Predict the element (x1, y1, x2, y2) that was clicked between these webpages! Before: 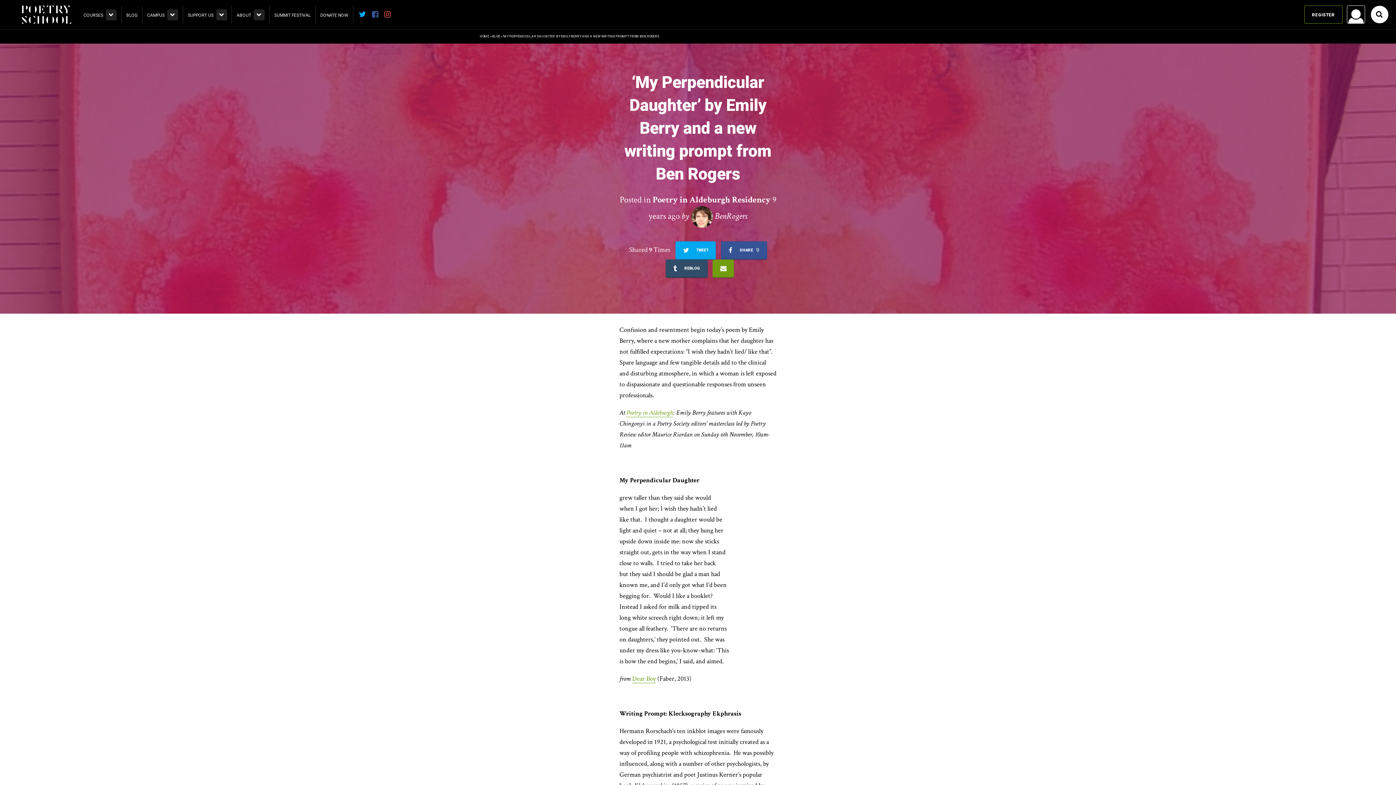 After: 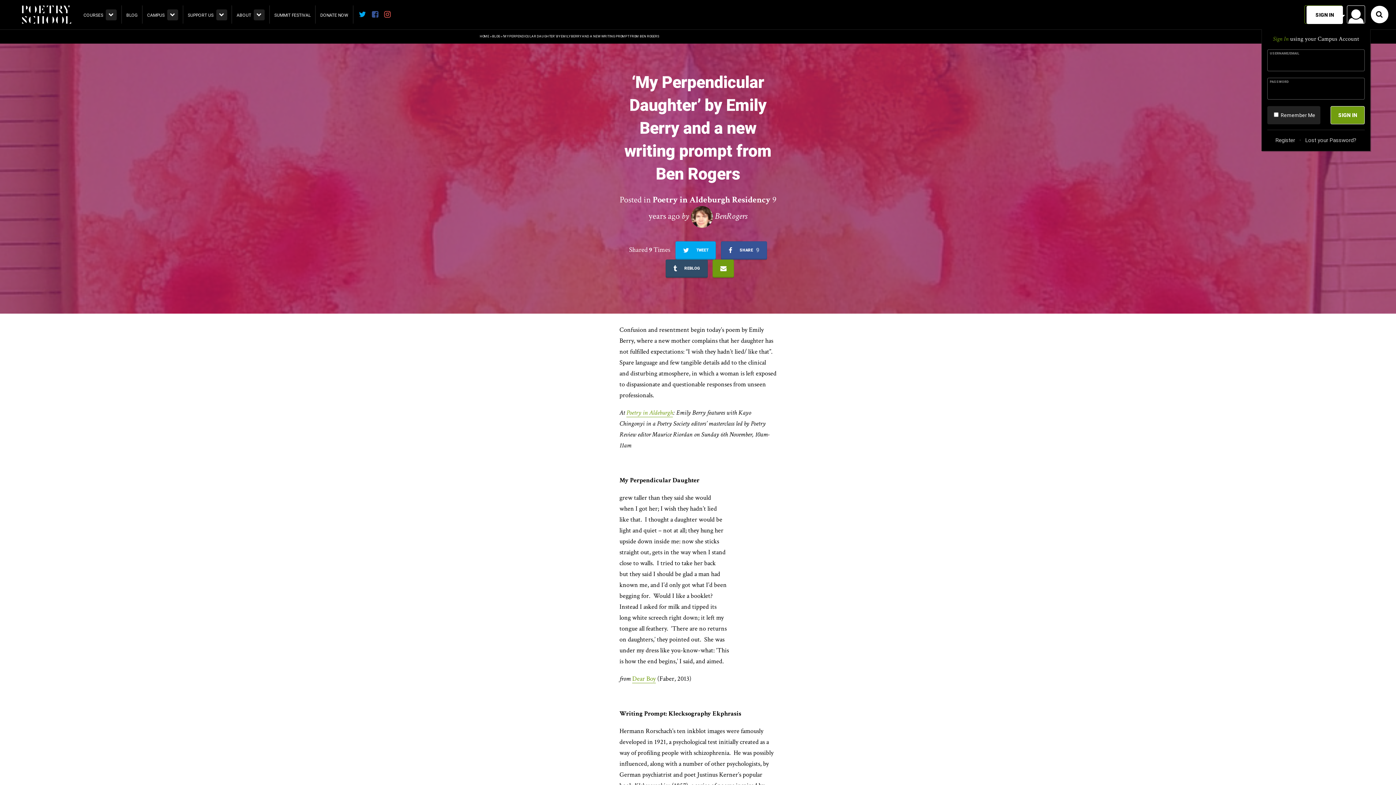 Action: bbox: (1347, 5, 1365, 23)